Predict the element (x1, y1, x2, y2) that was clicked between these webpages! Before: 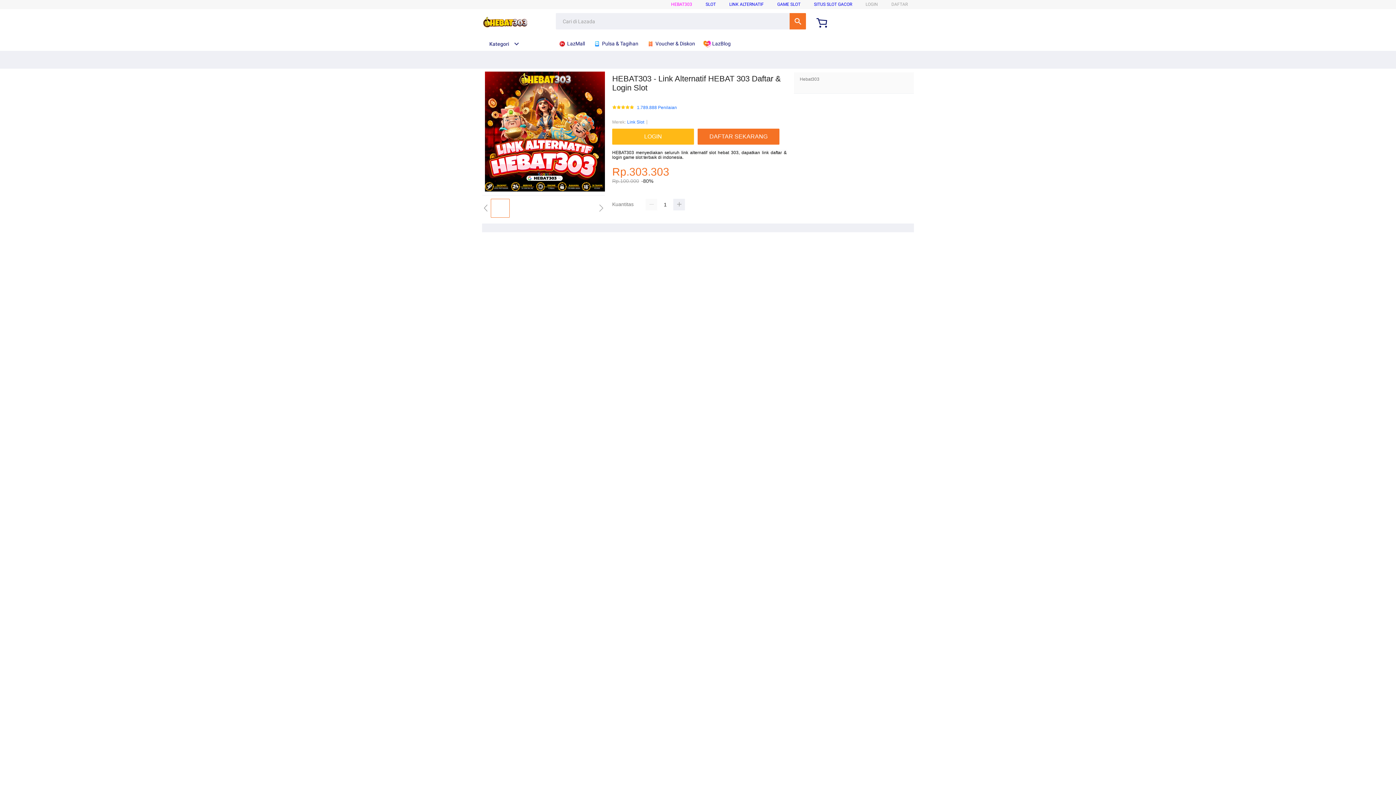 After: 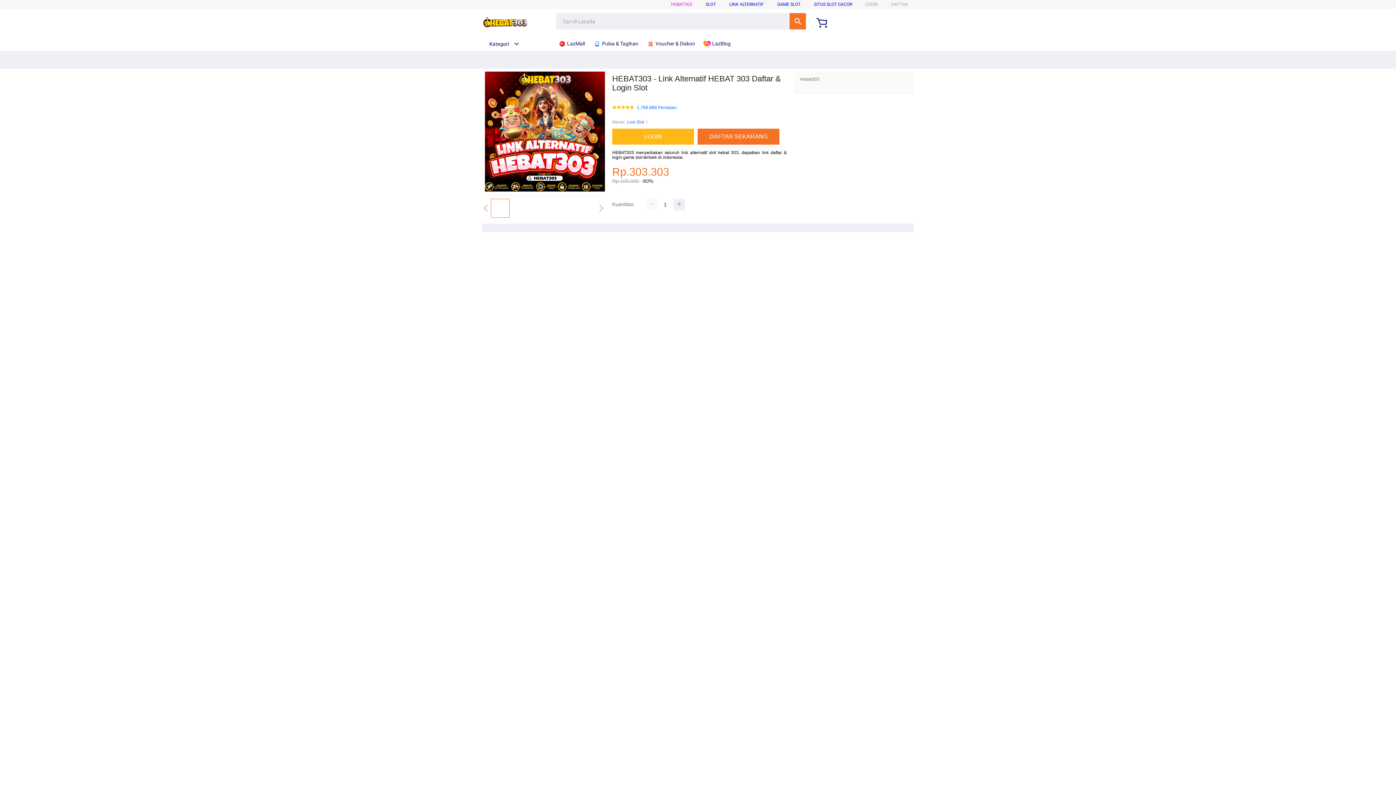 Action: label:  LazBlog bbox: (703, 36, 734, 50)